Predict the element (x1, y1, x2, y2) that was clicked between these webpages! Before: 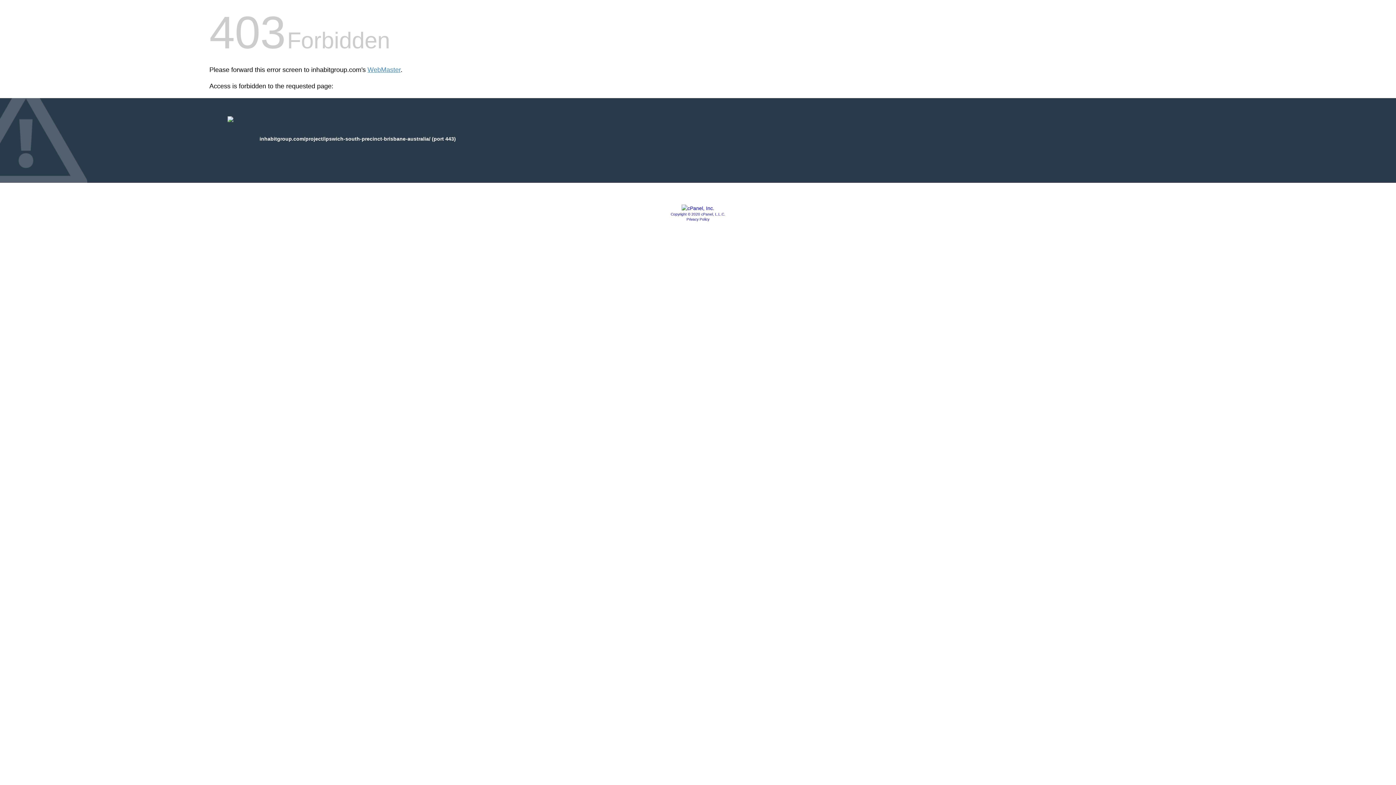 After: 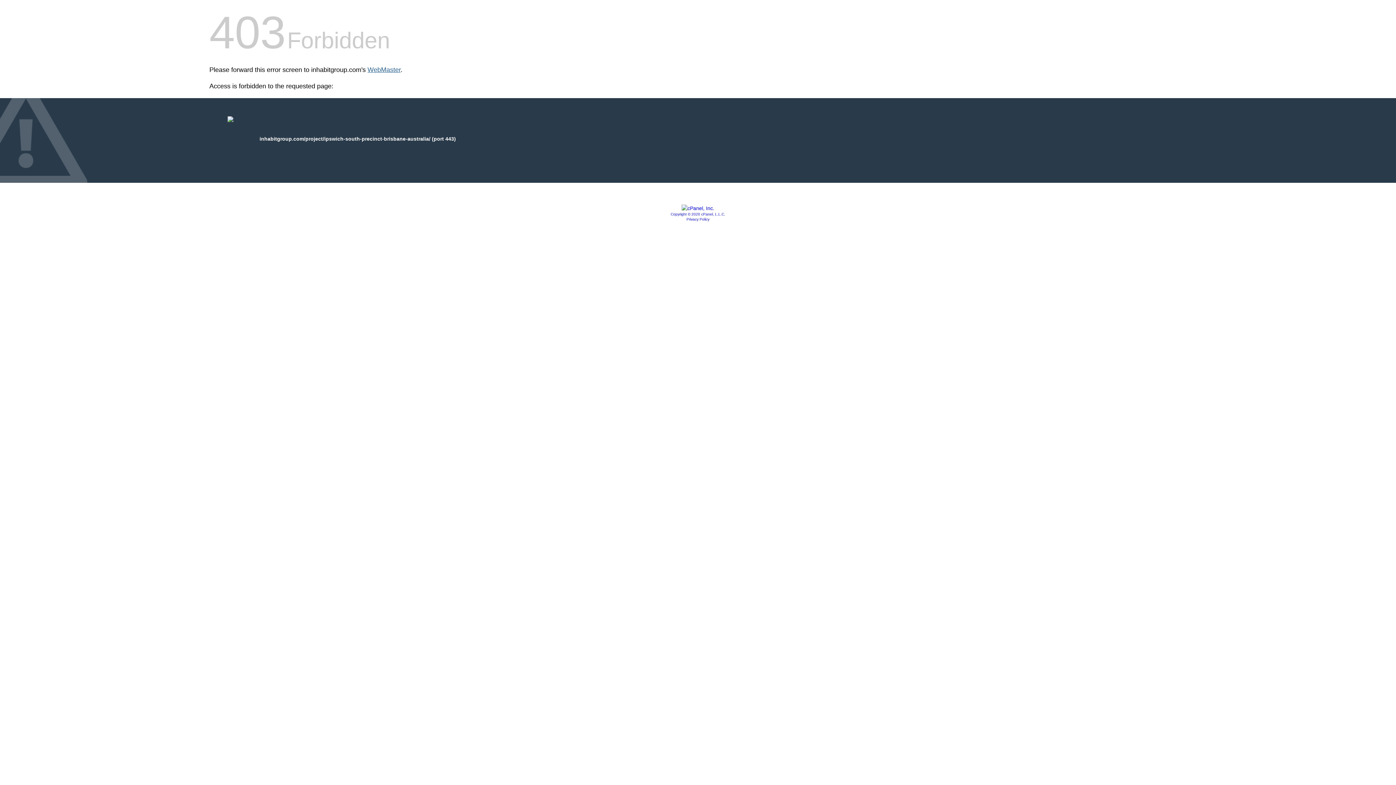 Action: label: WebMaster bbox: (367, 66, 400, 73)